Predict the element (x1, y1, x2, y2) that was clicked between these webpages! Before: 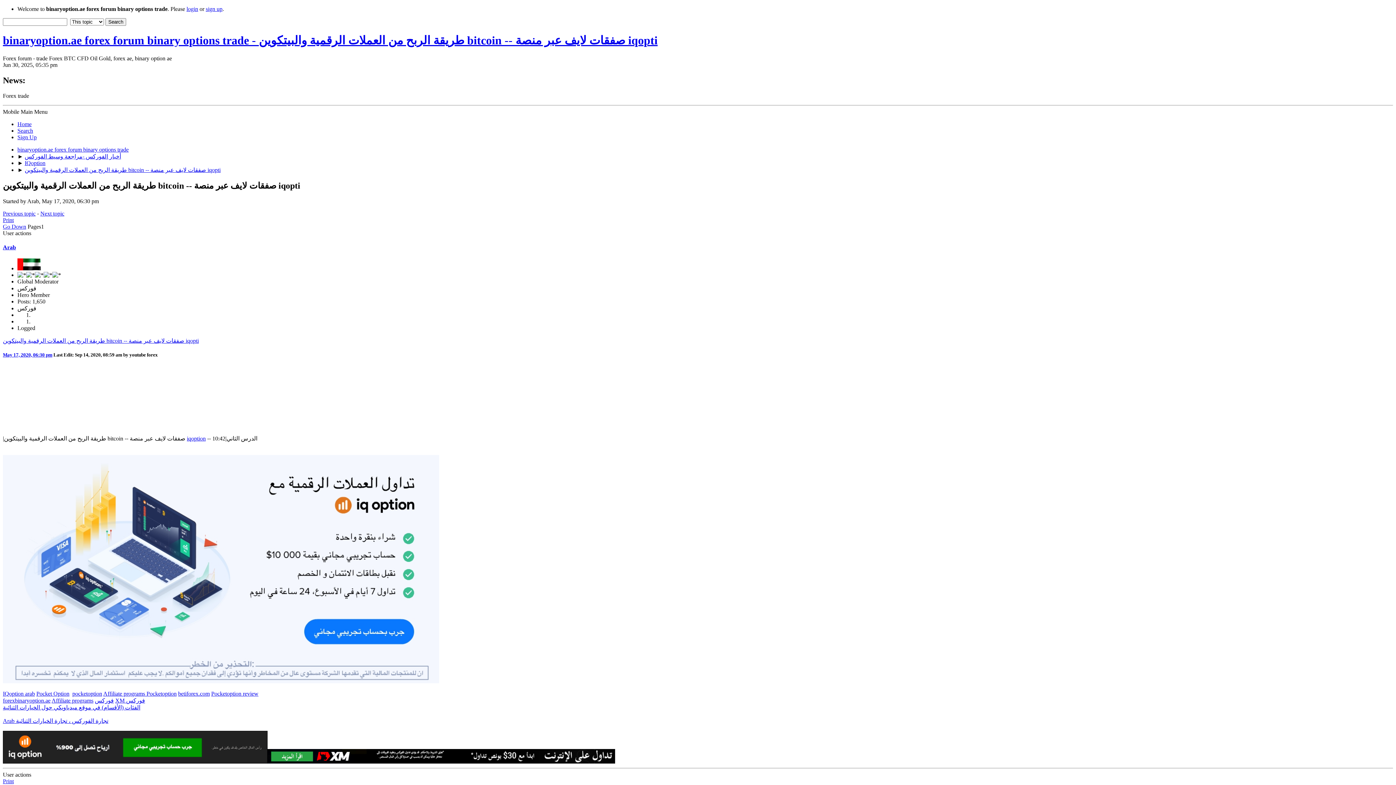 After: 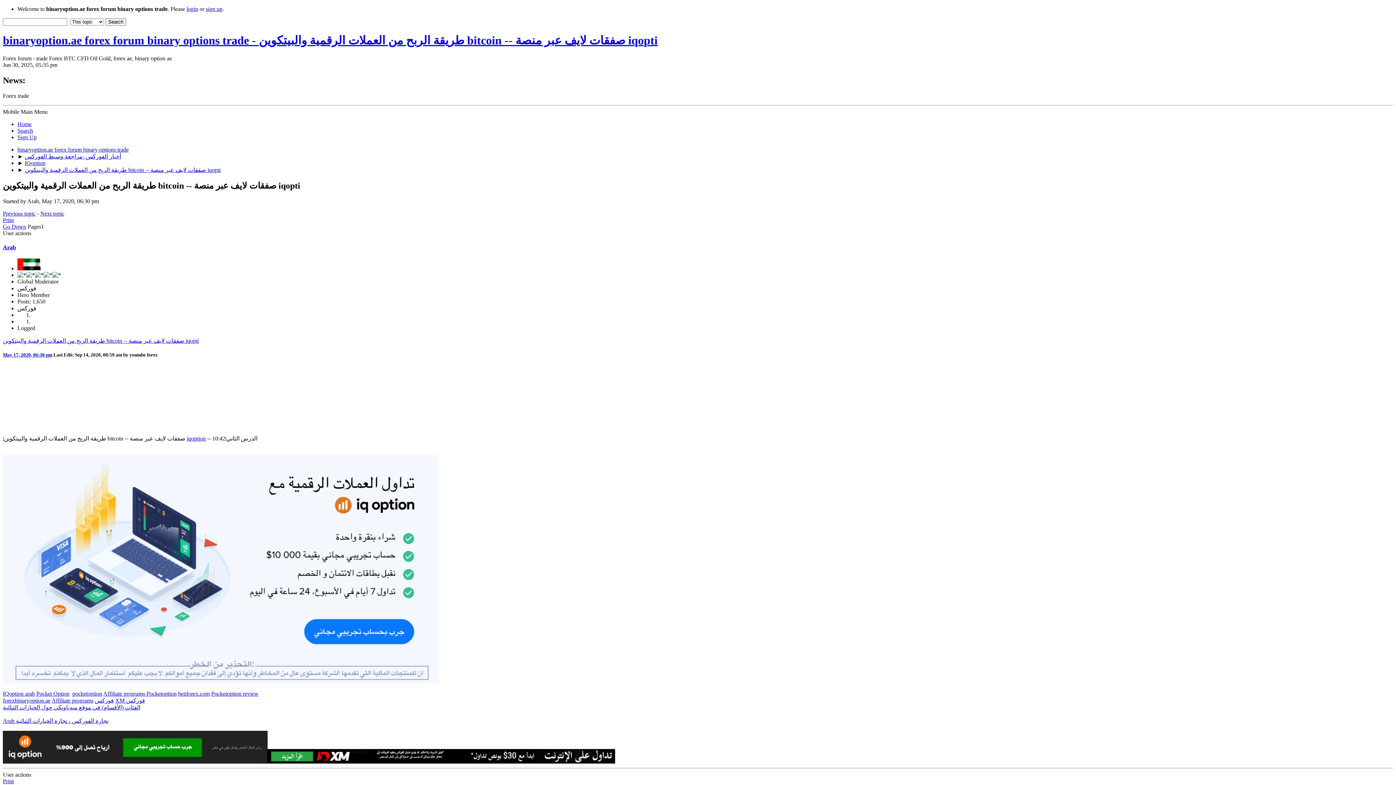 Action: bbox: (267, 758, 615, 765)